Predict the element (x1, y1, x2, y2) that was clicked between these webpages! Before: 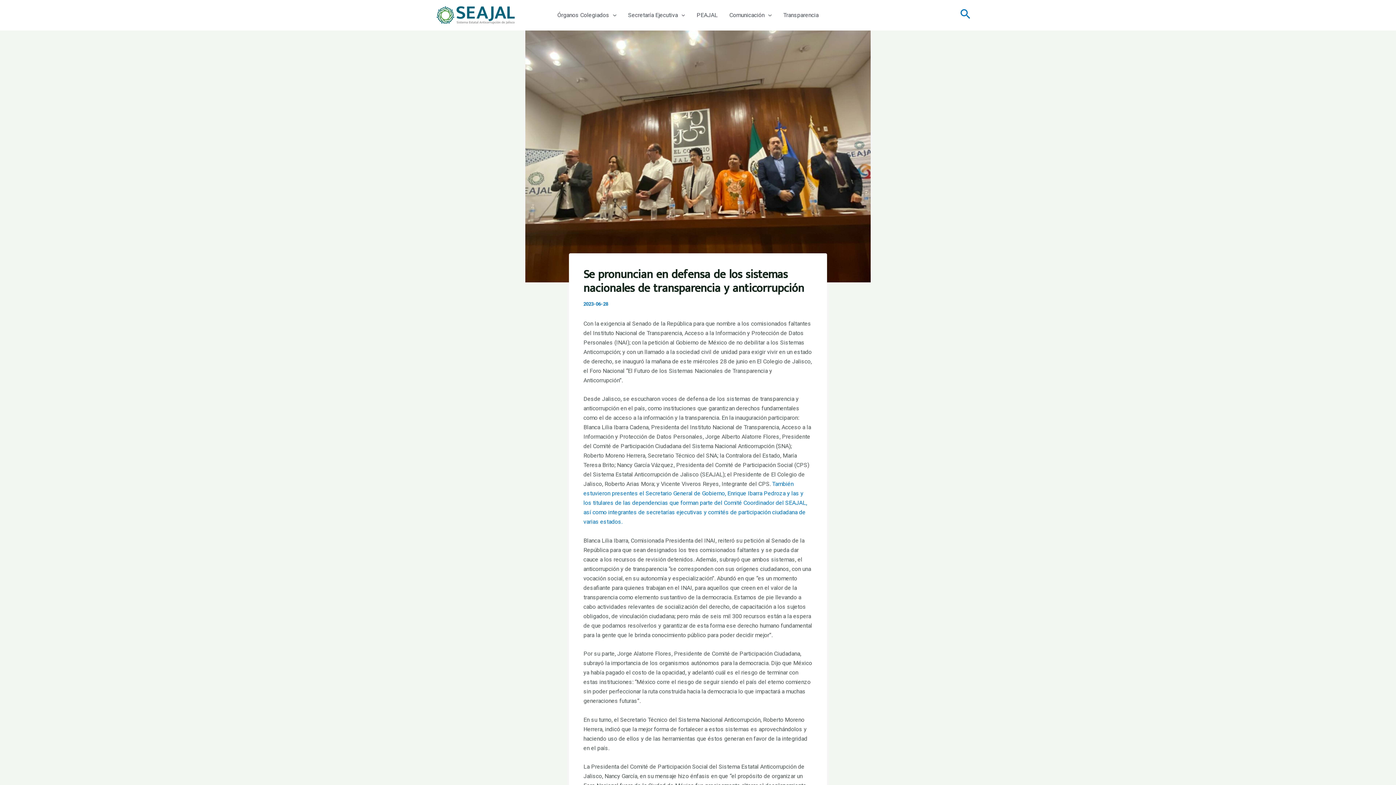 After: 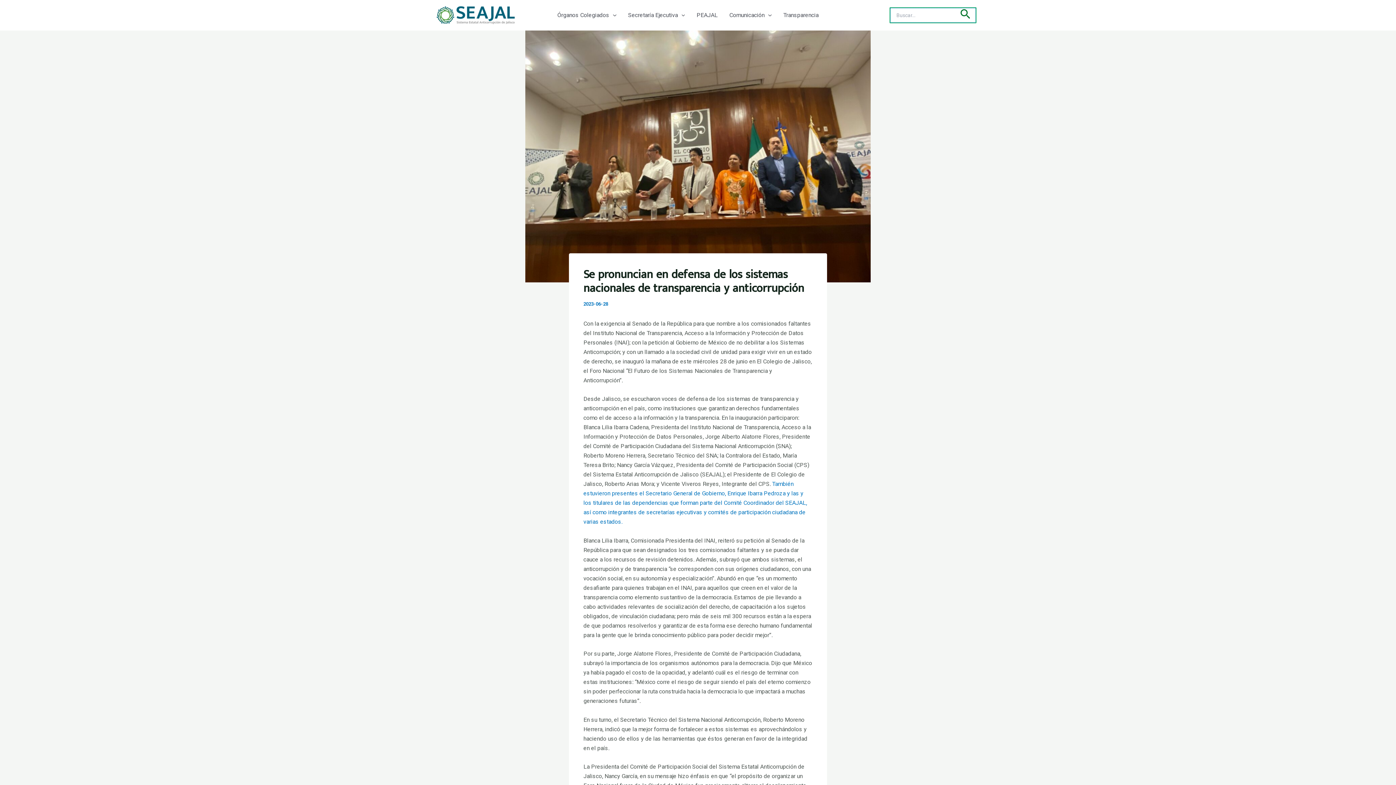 Action: label: Enlace del icono de búsqueda bbox: (960, 8, 970, 22)